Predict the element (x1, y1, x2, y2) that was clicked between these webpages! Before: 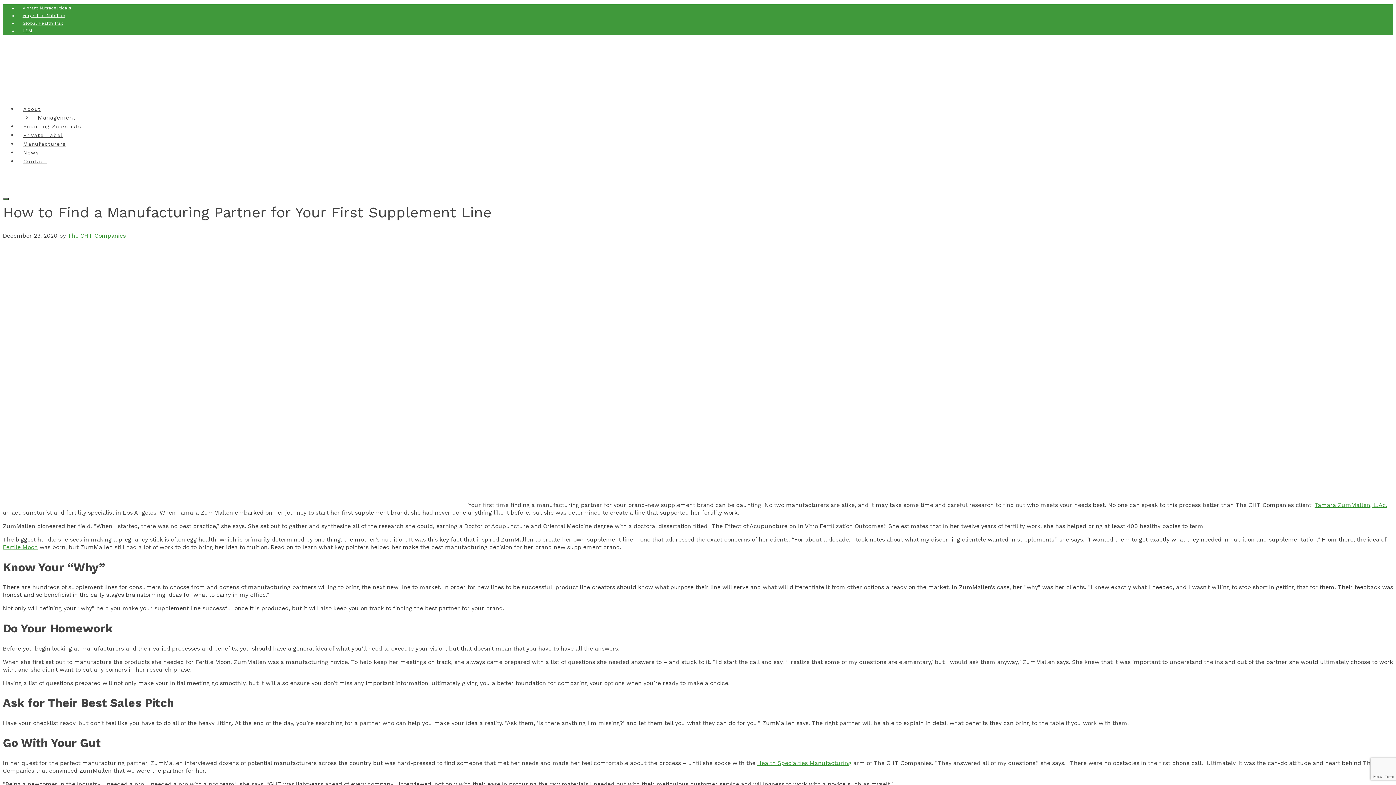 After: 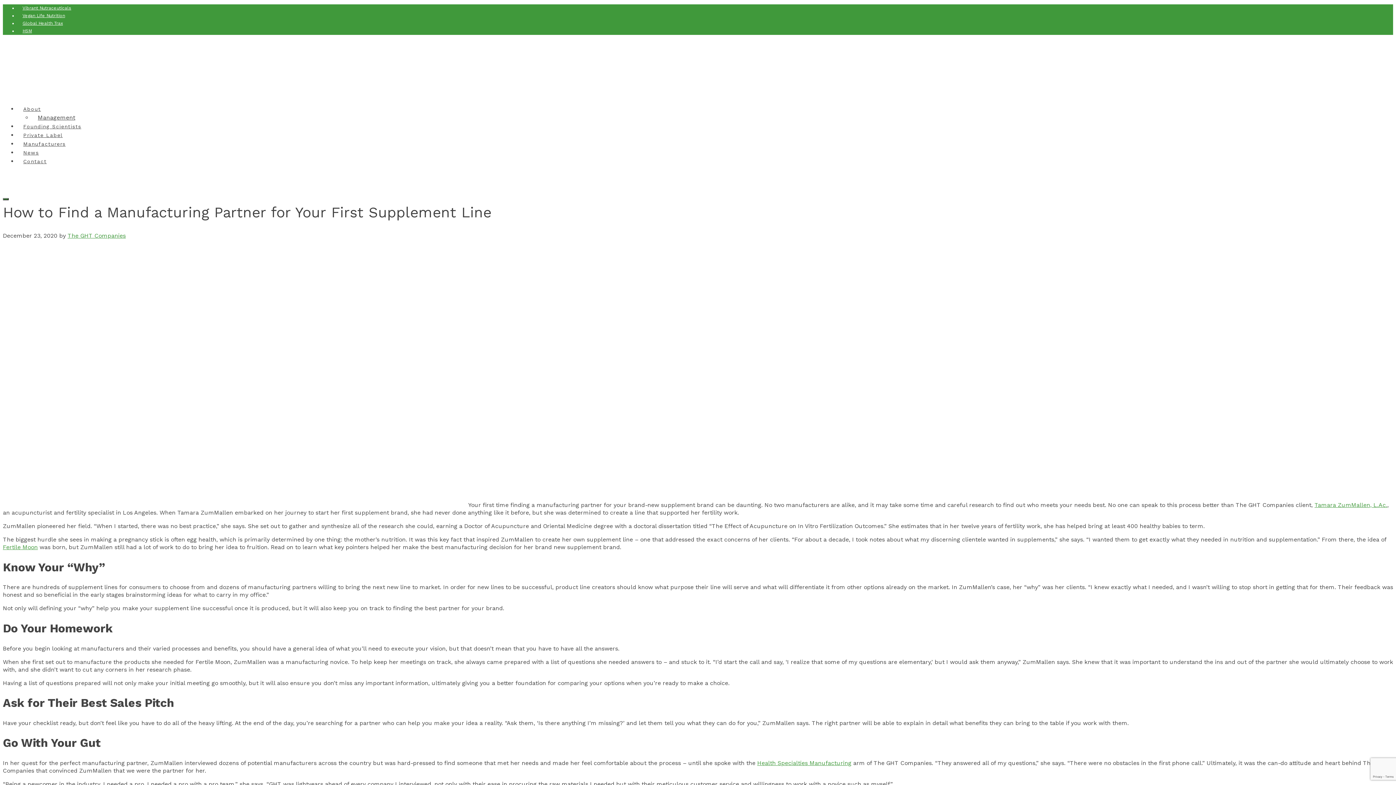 Action: bbox: (757, 759, 851, 766) label: Health Specialties Manufacturing